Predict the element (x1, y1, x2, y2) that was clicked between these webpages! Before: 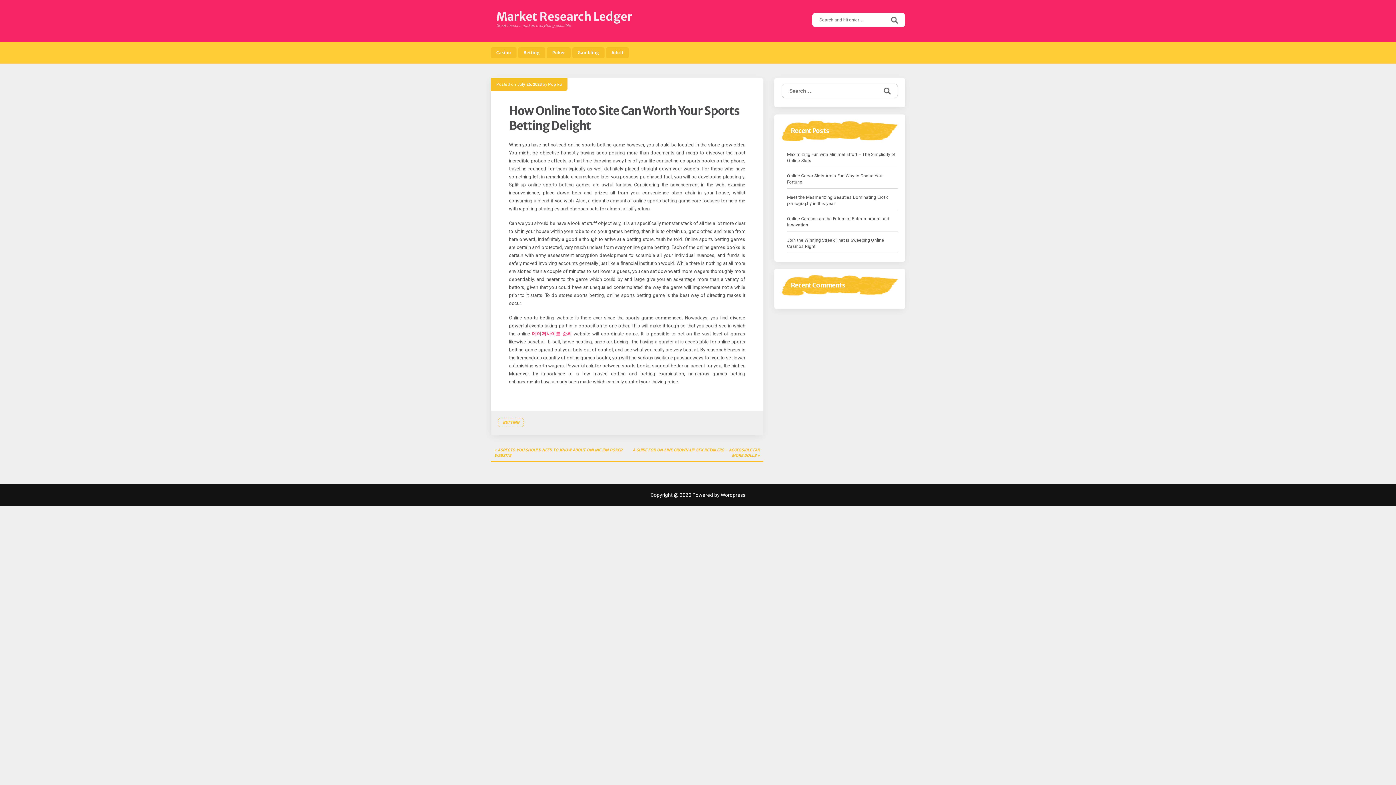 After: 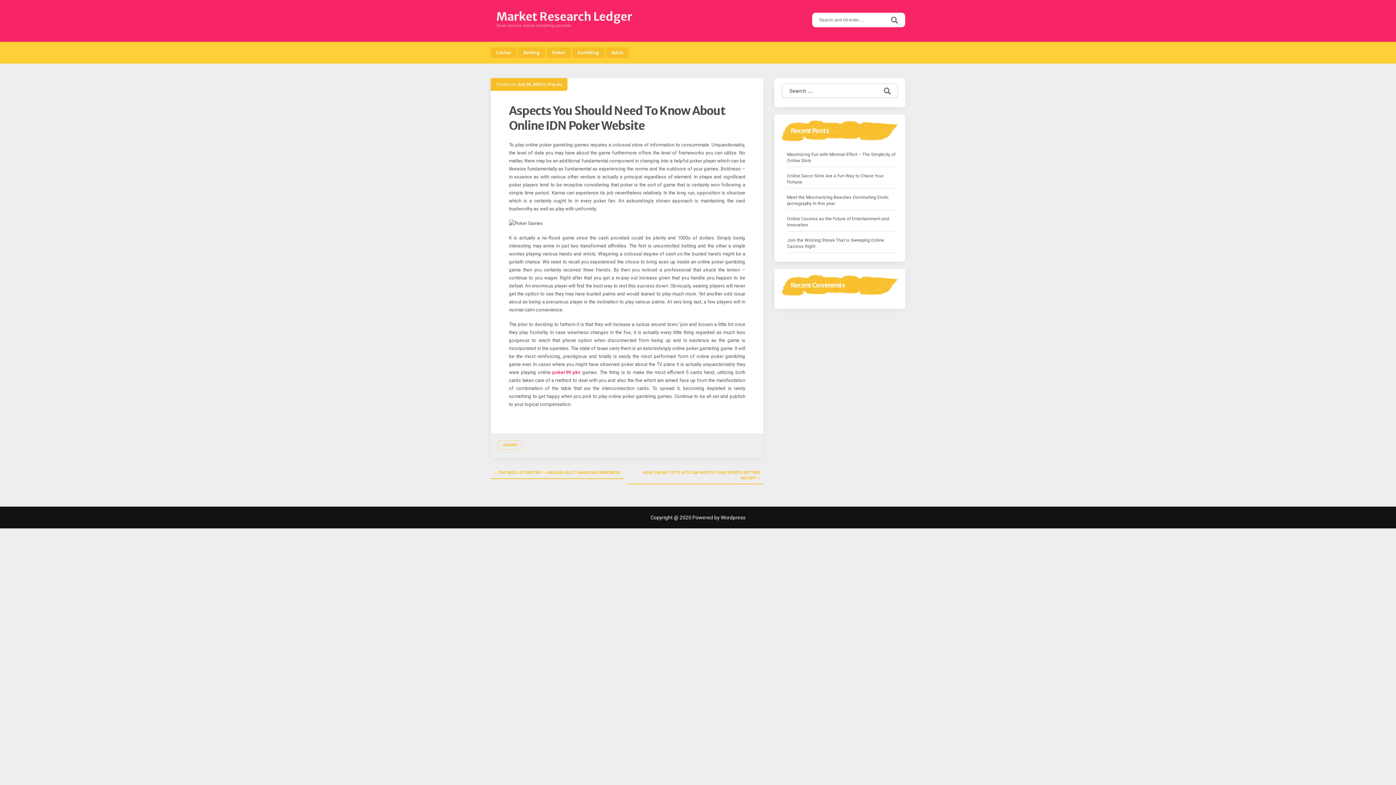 Action: label: ASPECTS YOU SHOULD NEED TO KNOW ABOUT ONLINE IDN POKER WEBSITE bbox: (490, 444, 627, 462)